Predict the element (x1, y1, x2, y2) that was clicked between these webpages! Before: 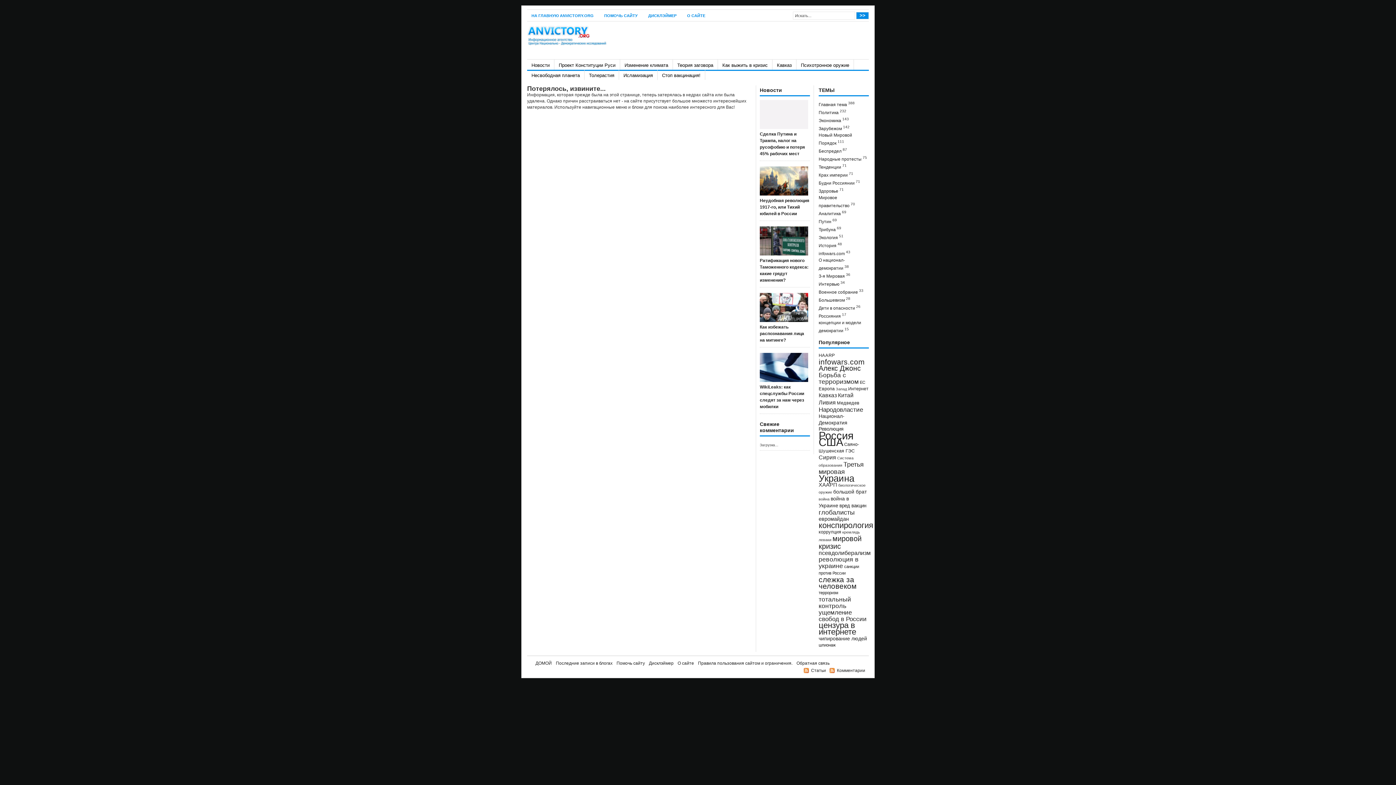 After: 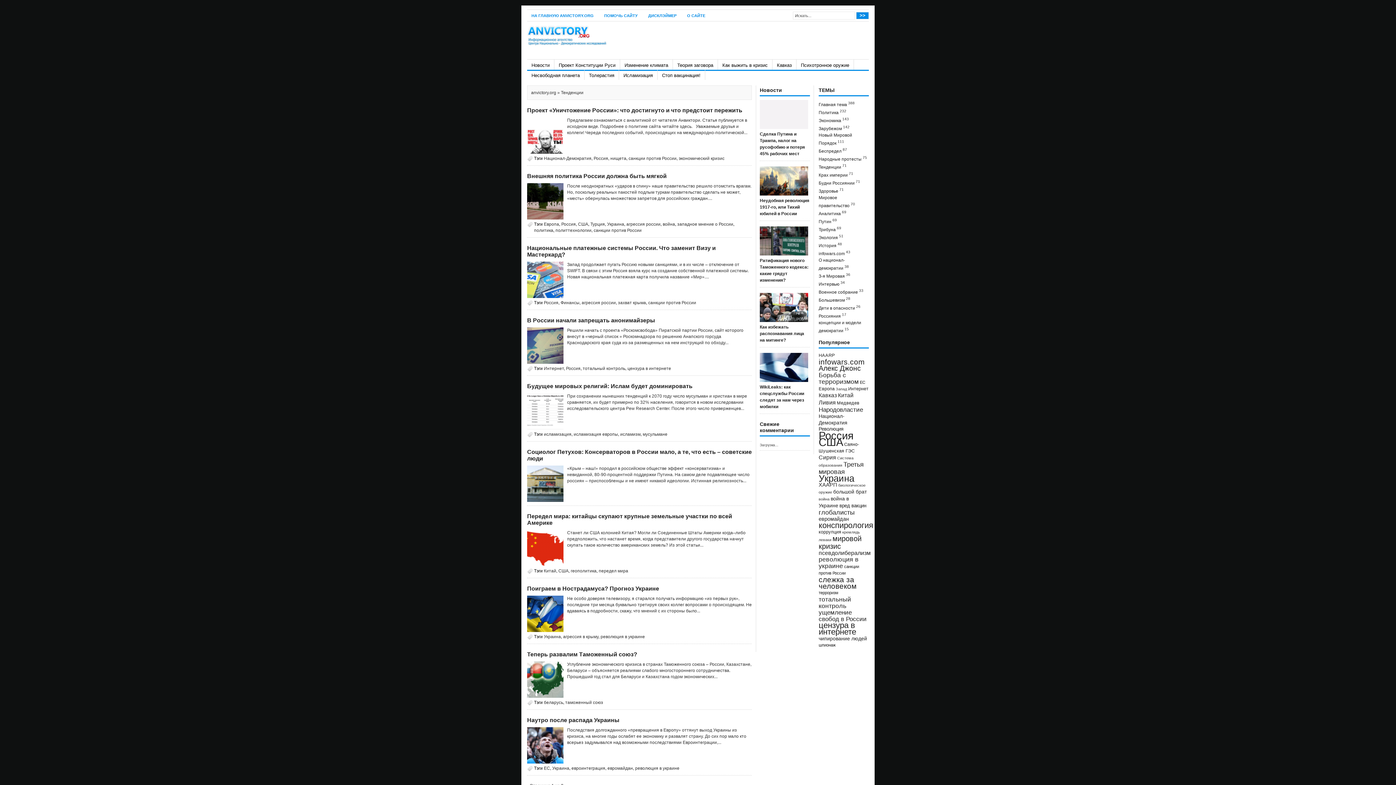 Action: bbox: (818, 162, 869, 170) label: Тенденции 71